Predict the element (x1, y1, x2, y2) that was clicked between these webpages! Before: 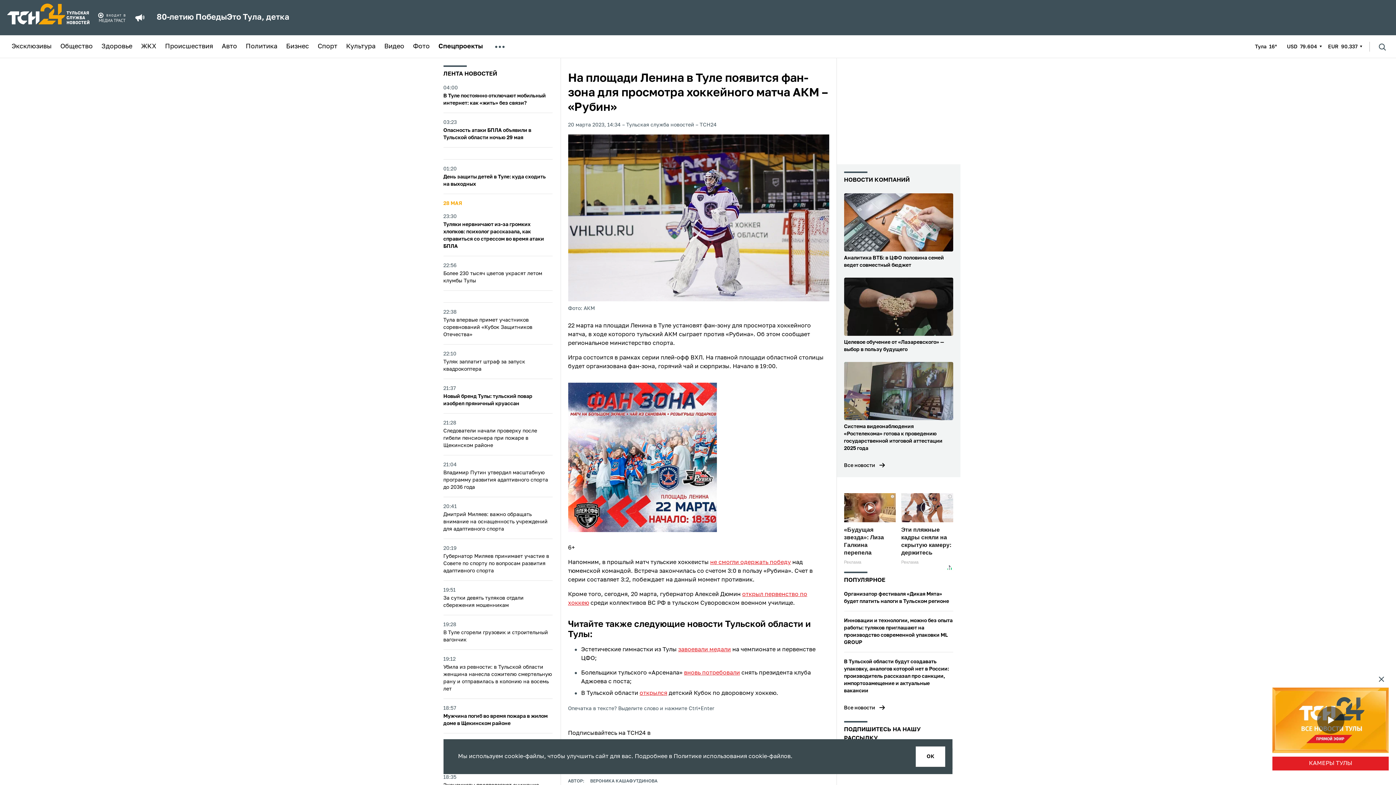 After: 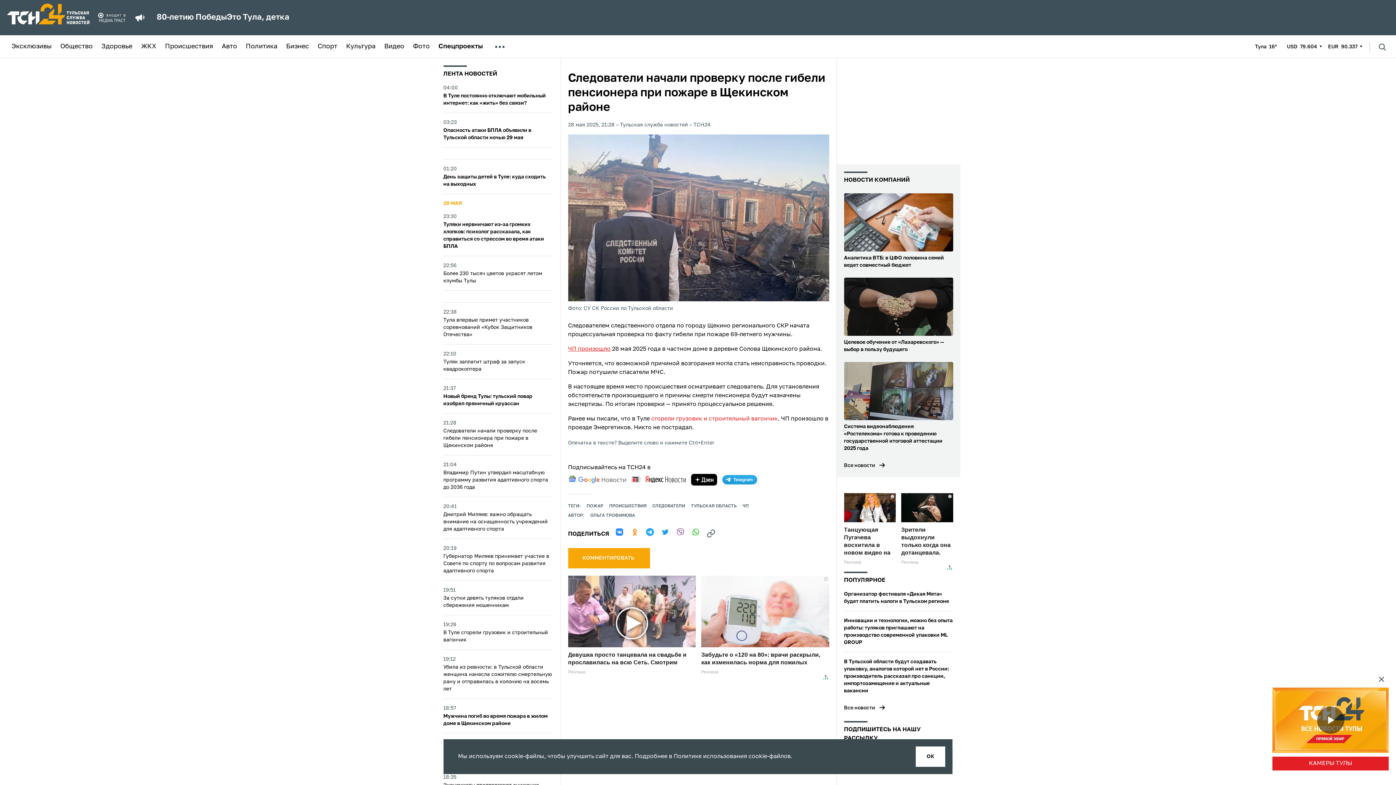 Action: bbox: (443, 419, 552, 449) label: 21:28
Следователи начали проверку после гибели пенсионера при пожаре в Щекинском районе